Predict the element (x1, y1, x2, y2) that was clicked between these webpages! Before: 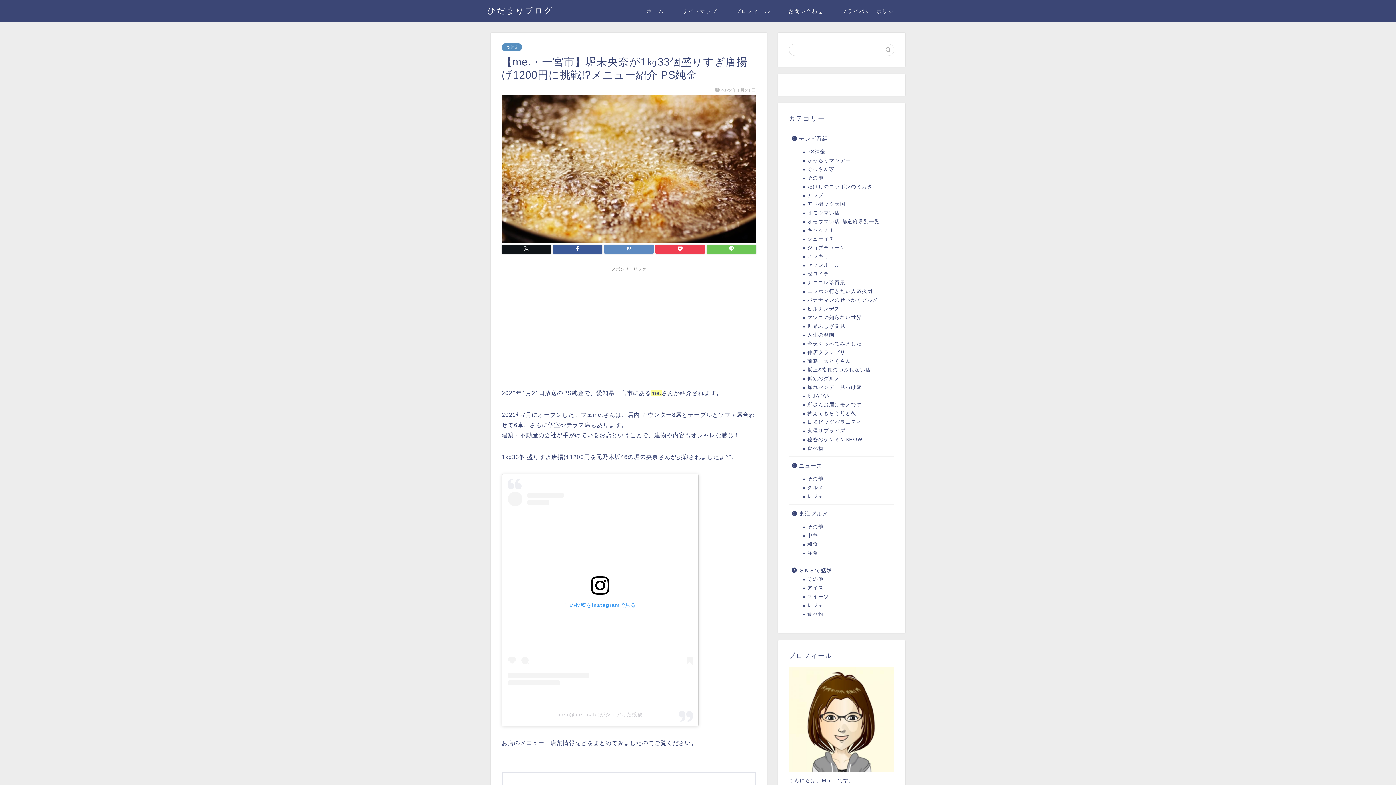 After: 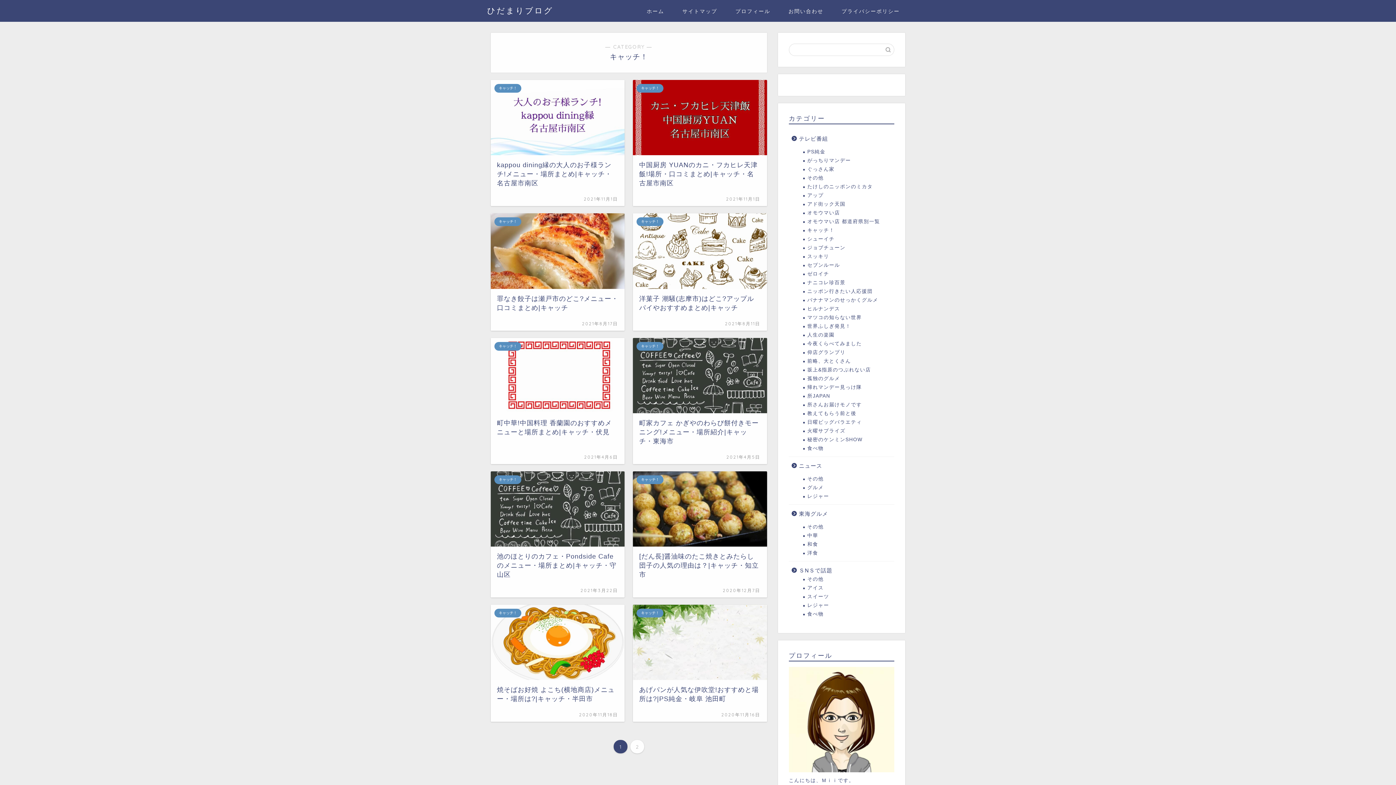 Action: bbox: (798, 226, 893, 234) label: キャッチ！